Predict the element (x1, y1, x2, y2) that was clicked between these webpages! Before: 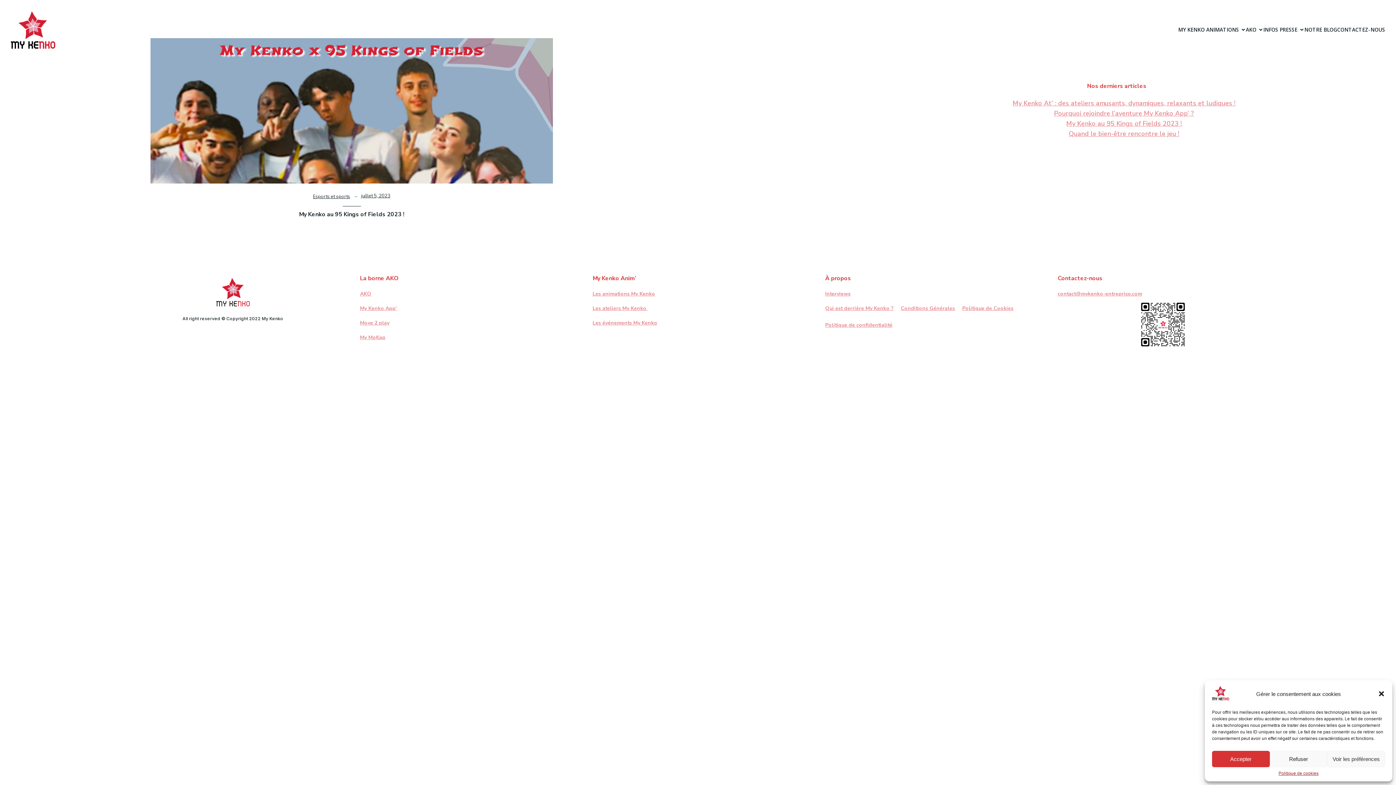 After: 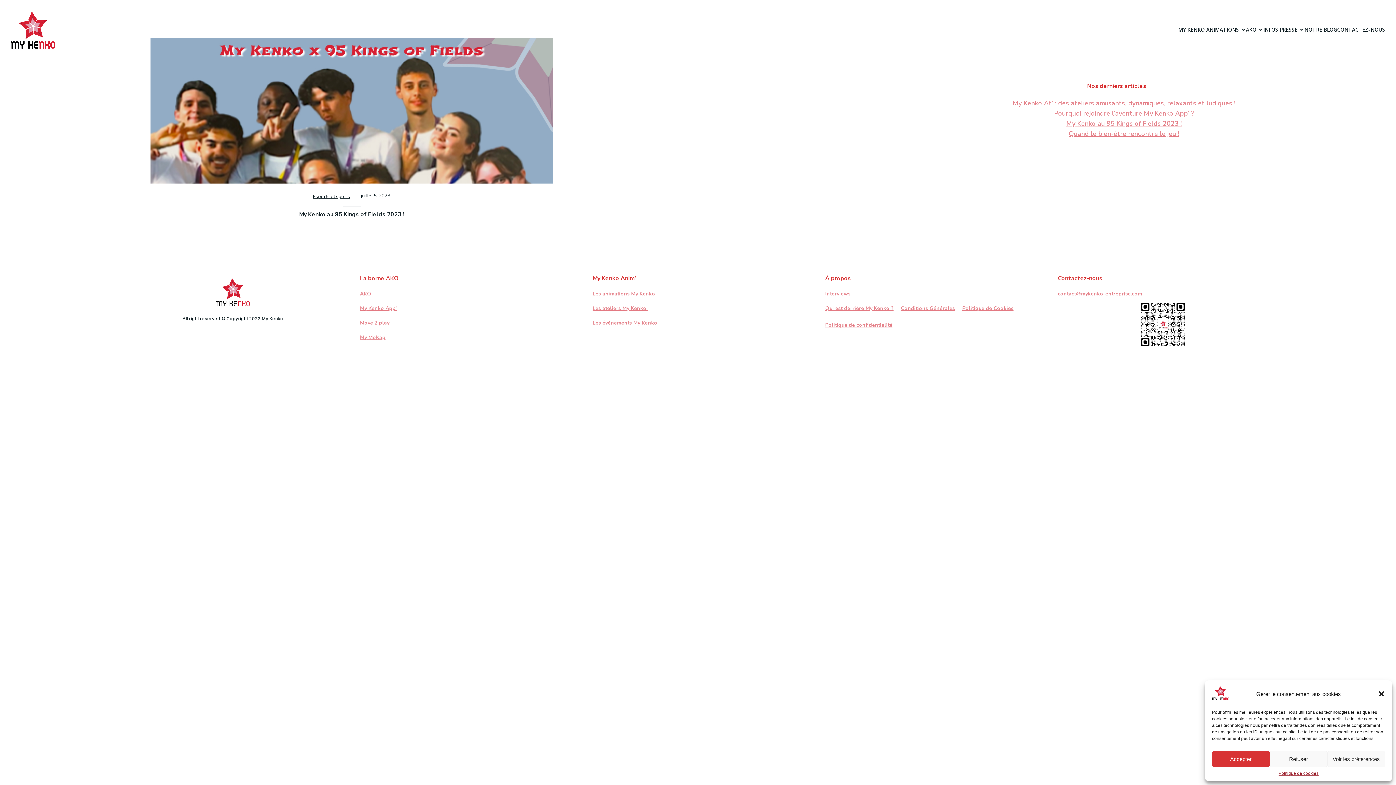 Action: bbox: (313, 193, 350, 200) label: Esports et sports